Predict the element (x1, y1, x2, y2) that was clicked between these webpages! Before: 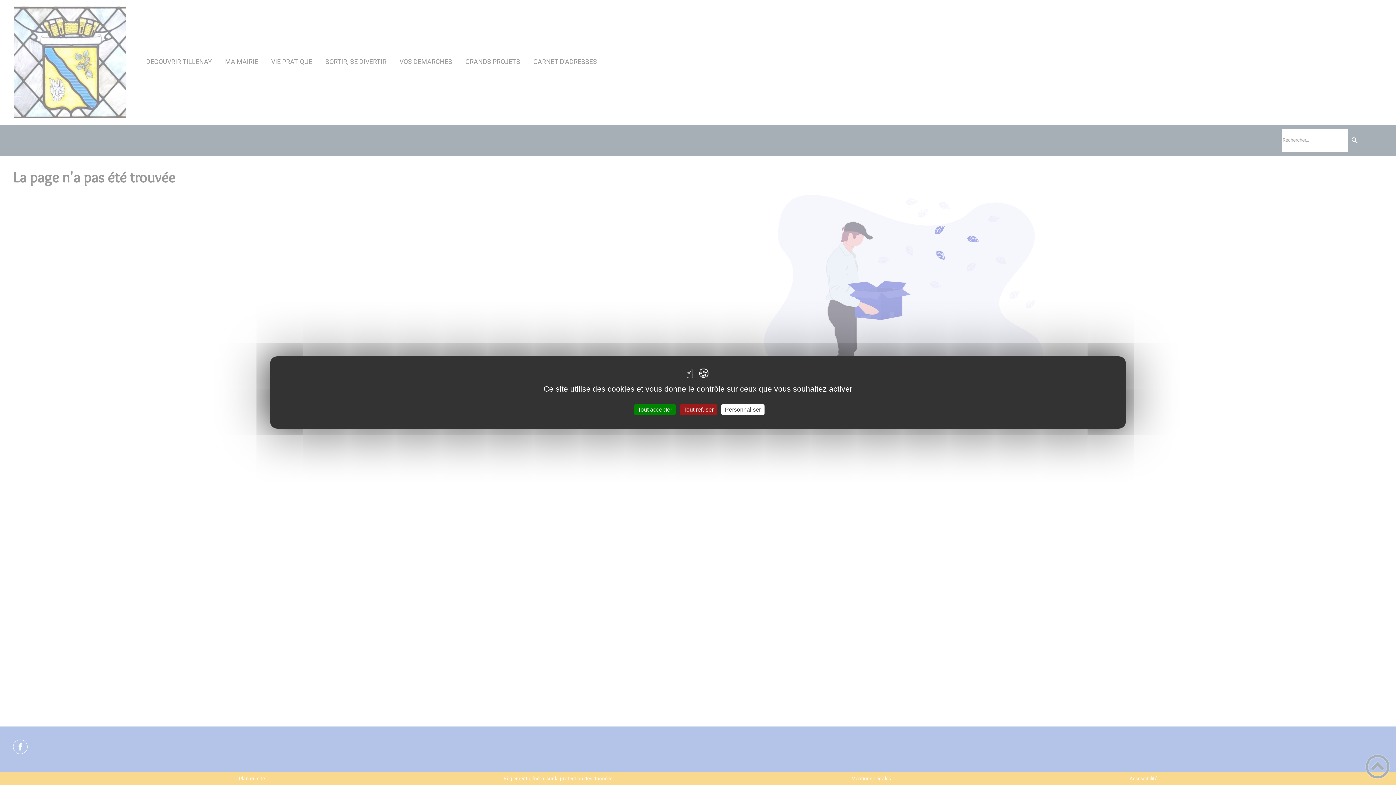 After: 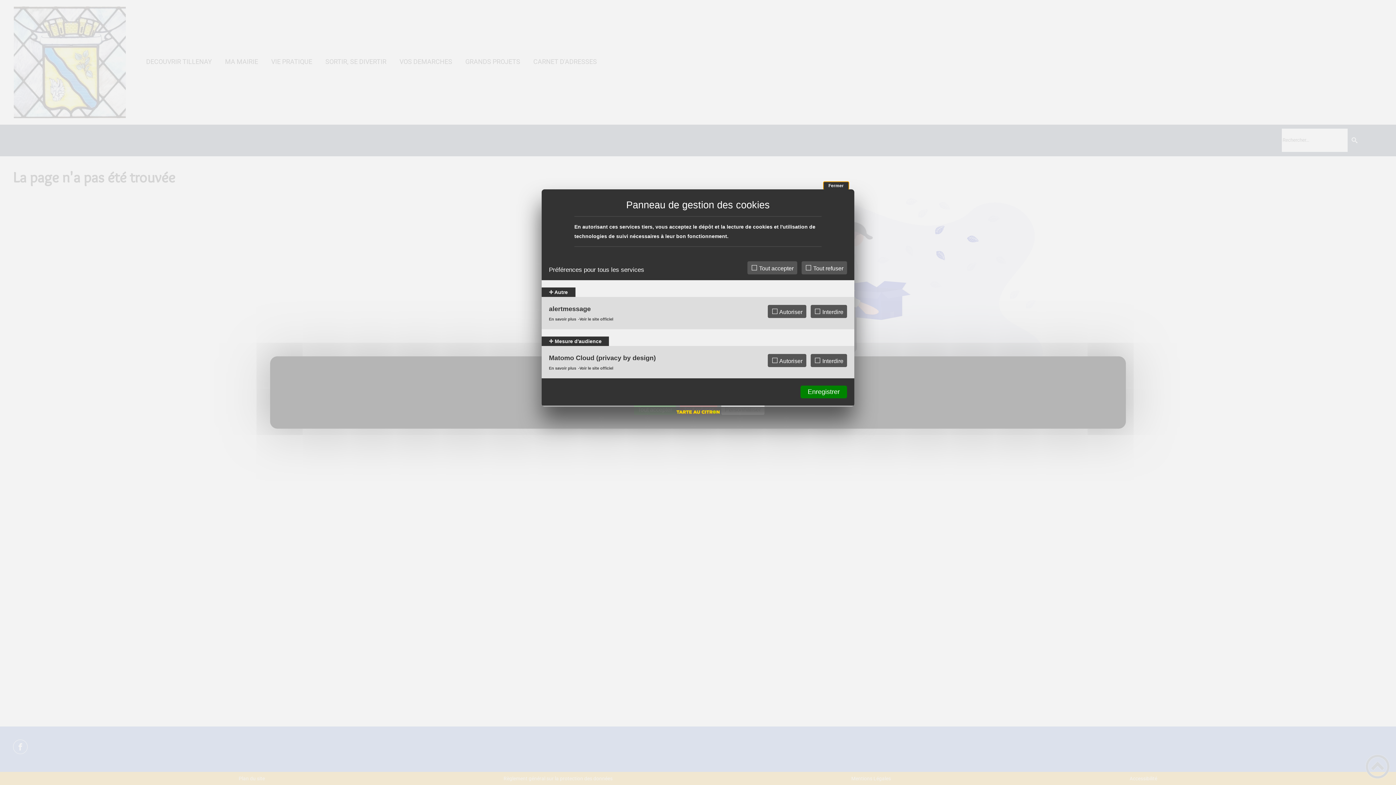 Action: bbox: (721, 404, 764, 415) label: Personnaliser (fenêtre modale)